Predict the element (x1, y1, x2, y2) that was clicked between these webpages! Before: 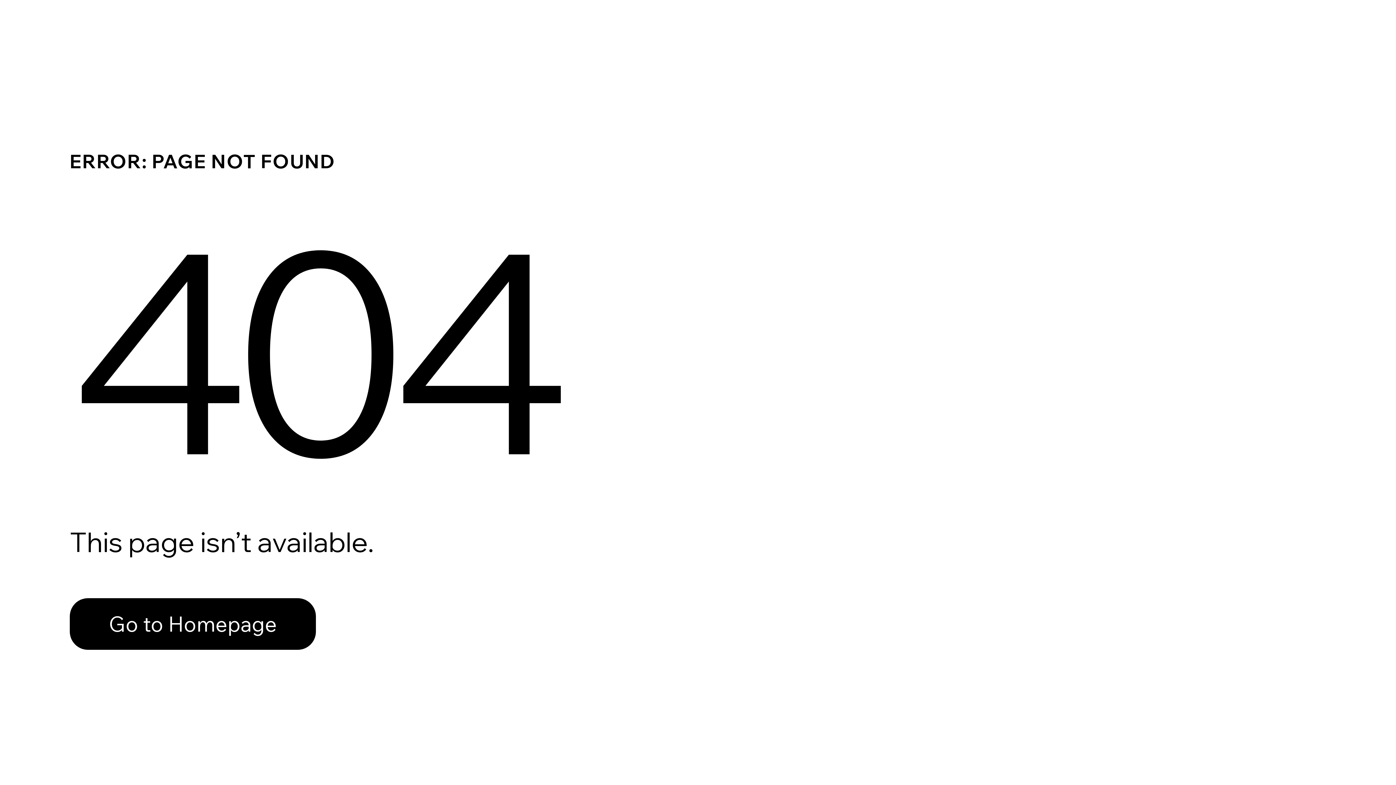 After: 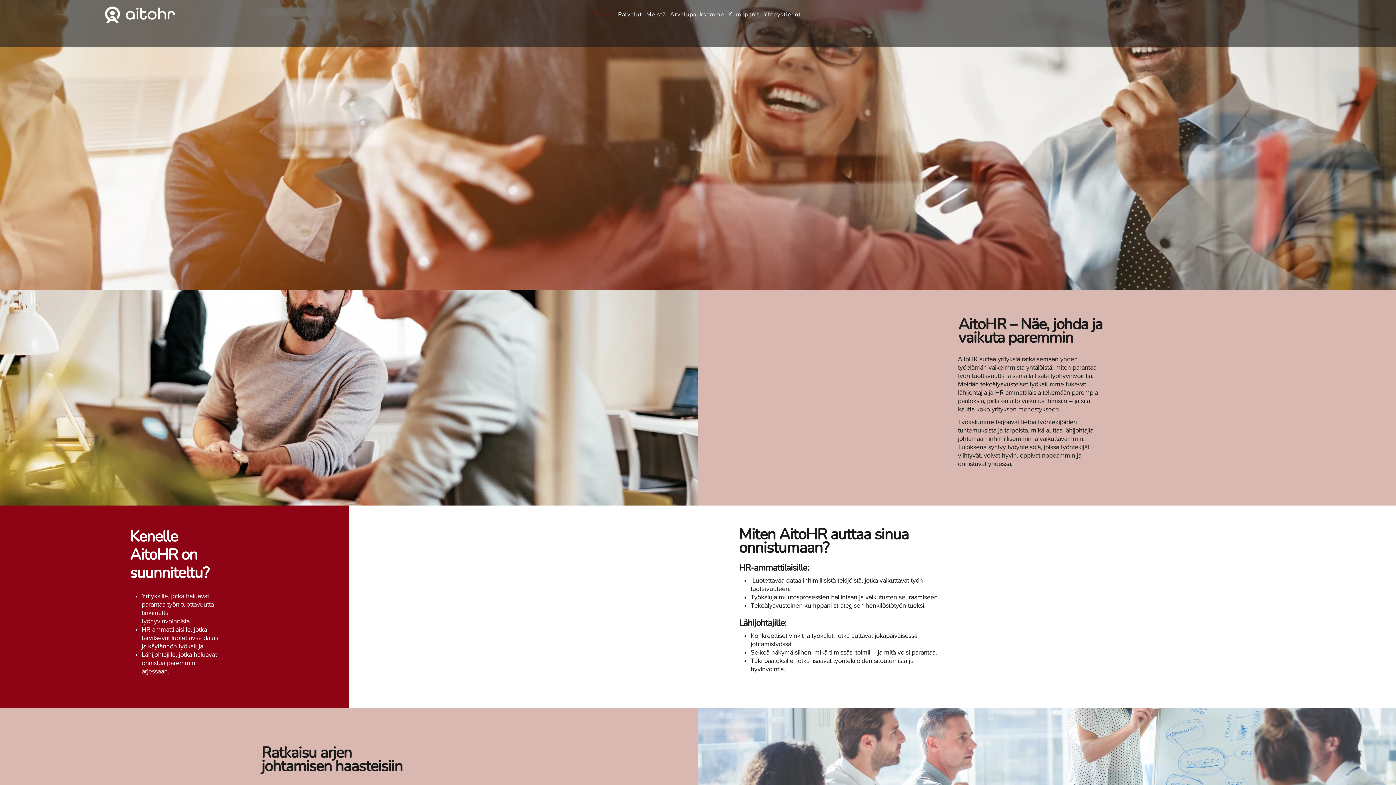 Action: label: Go to Homepage bbox: (69, 582, 768, 659)